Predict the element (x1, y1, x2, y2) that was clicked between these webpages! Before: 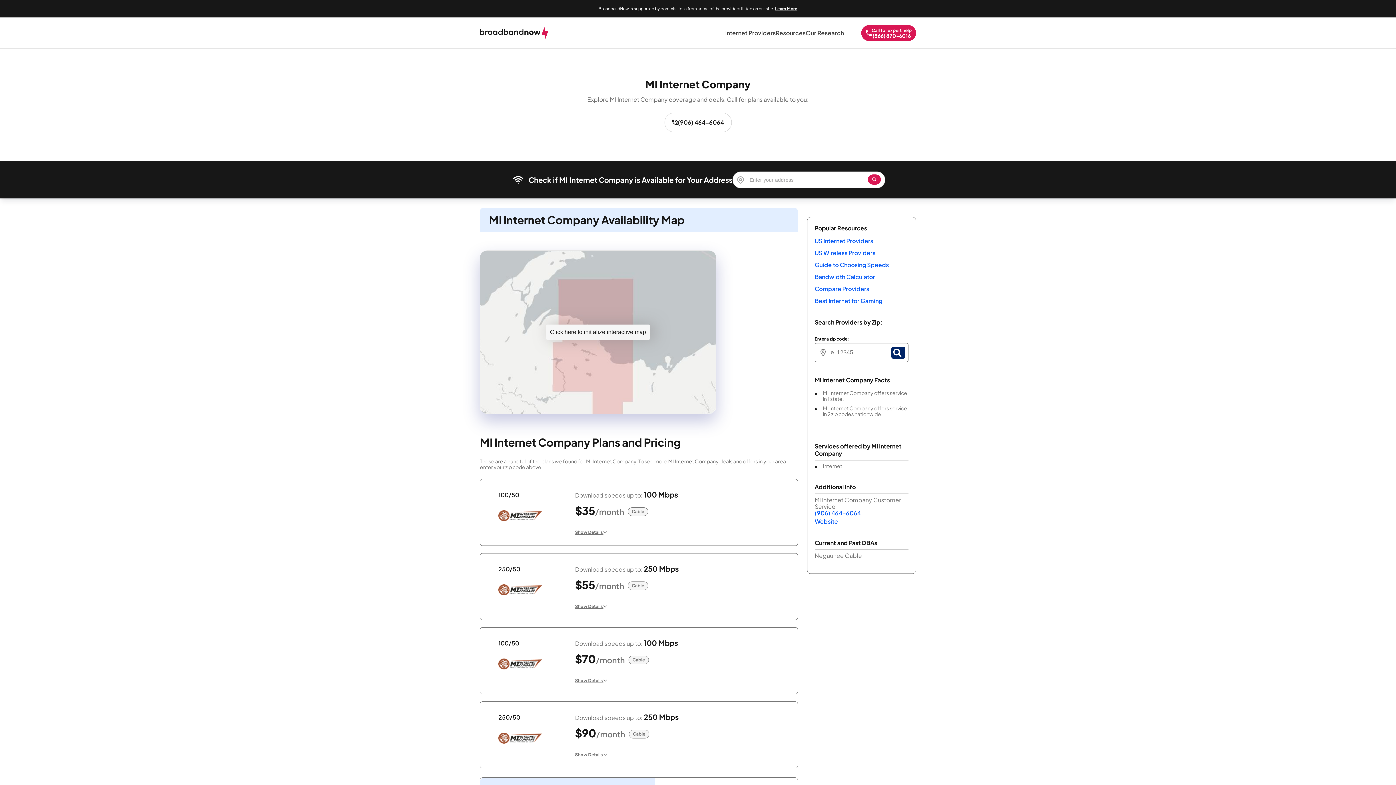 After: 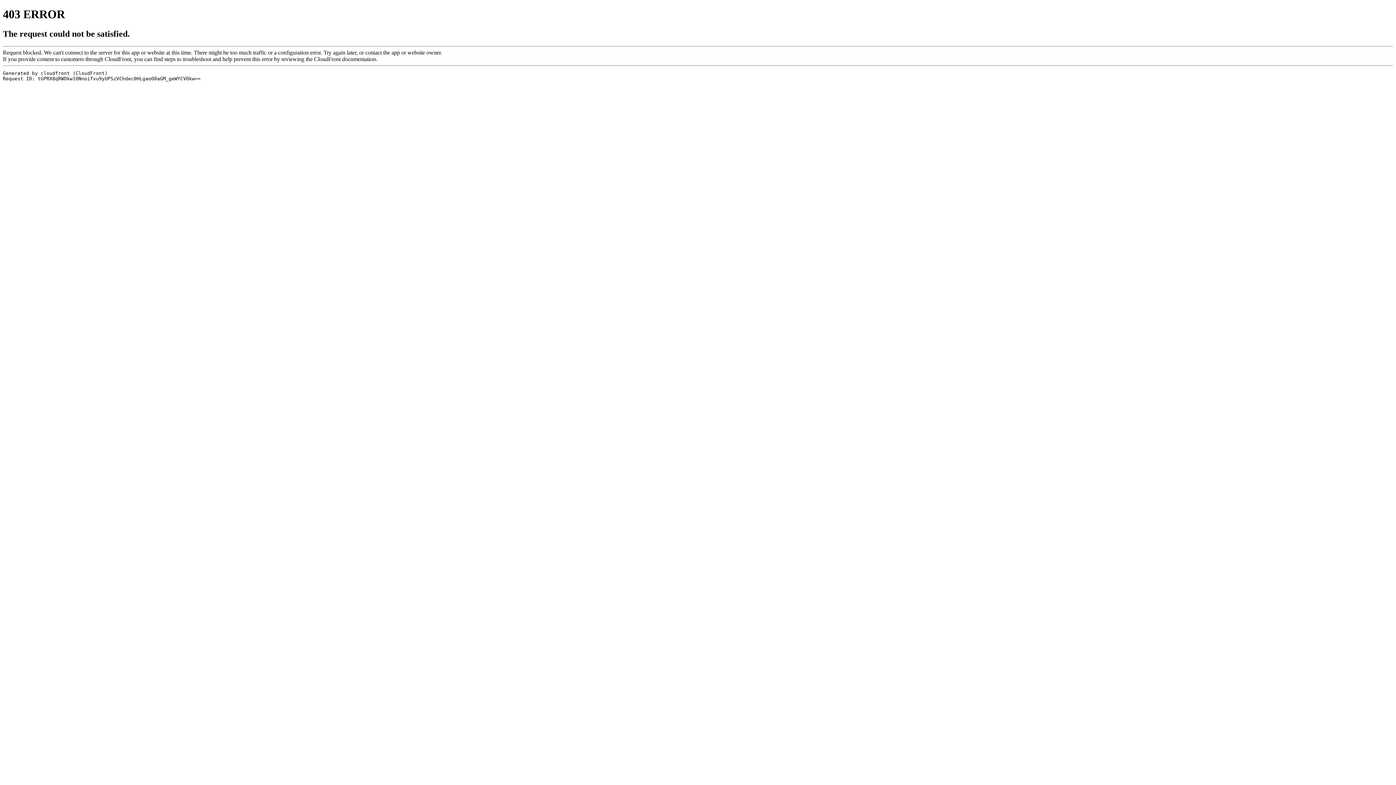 Action: bbox: (814, 237, 873, 244) label: US Internet Providers